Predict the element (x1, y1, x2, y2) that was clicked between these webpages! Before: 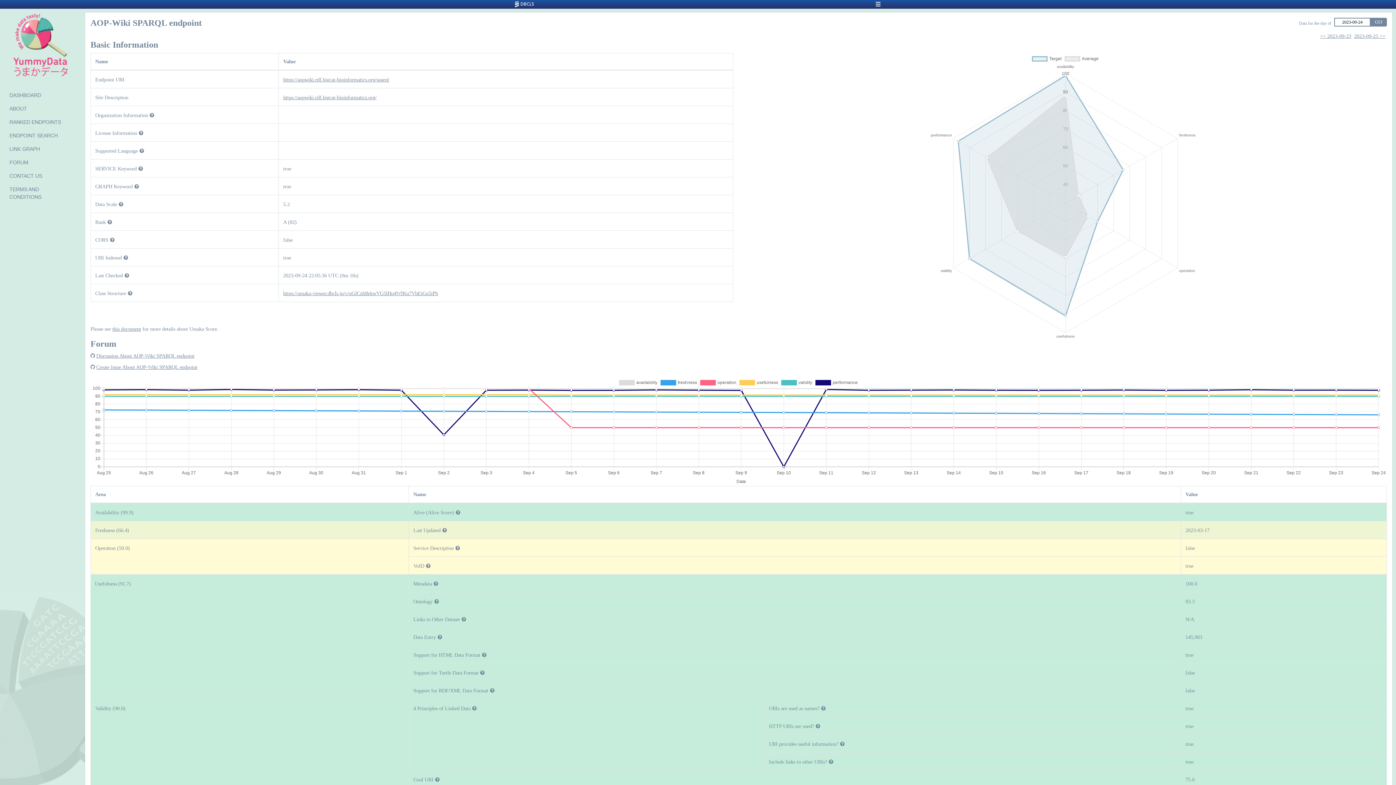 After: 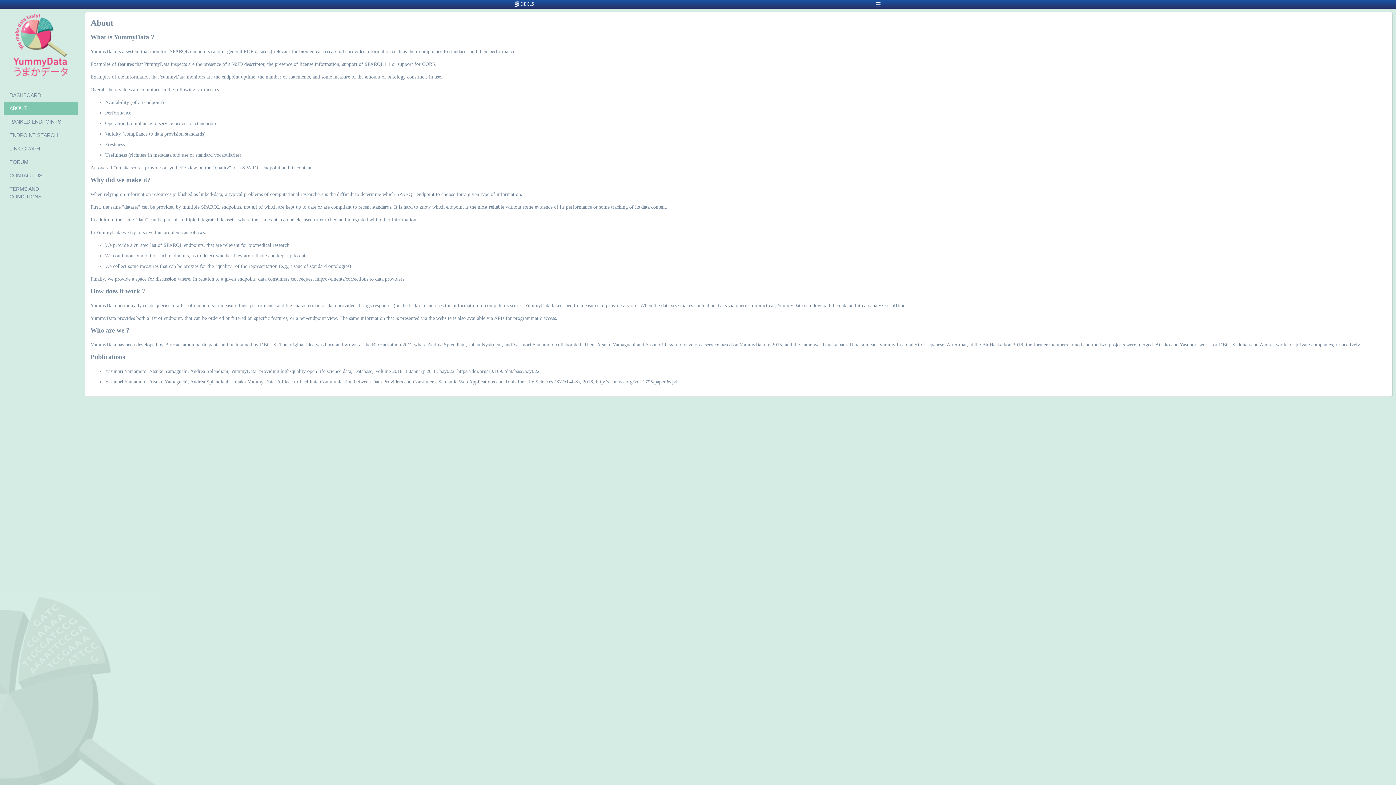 Action: bbox: (3, 102, 77, 115) label: ABOUT